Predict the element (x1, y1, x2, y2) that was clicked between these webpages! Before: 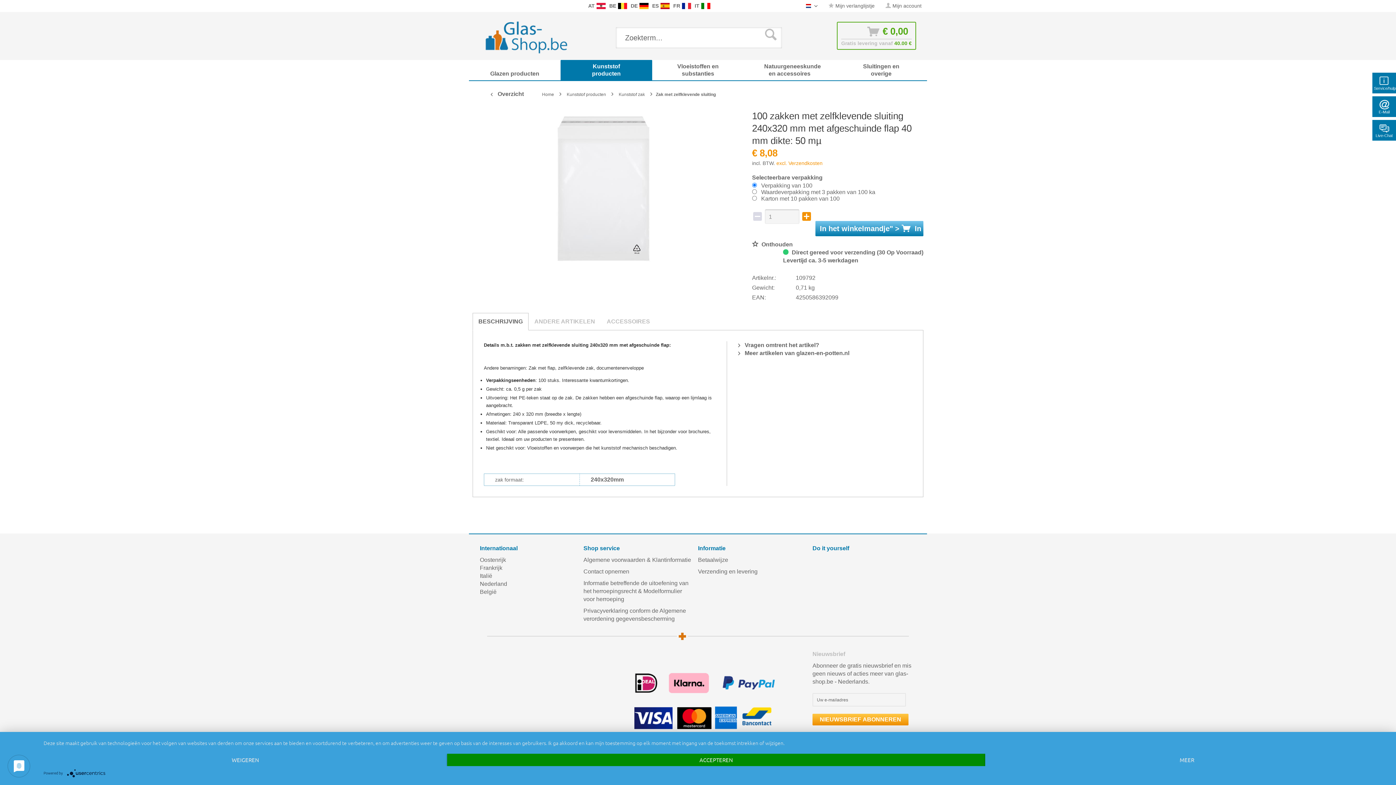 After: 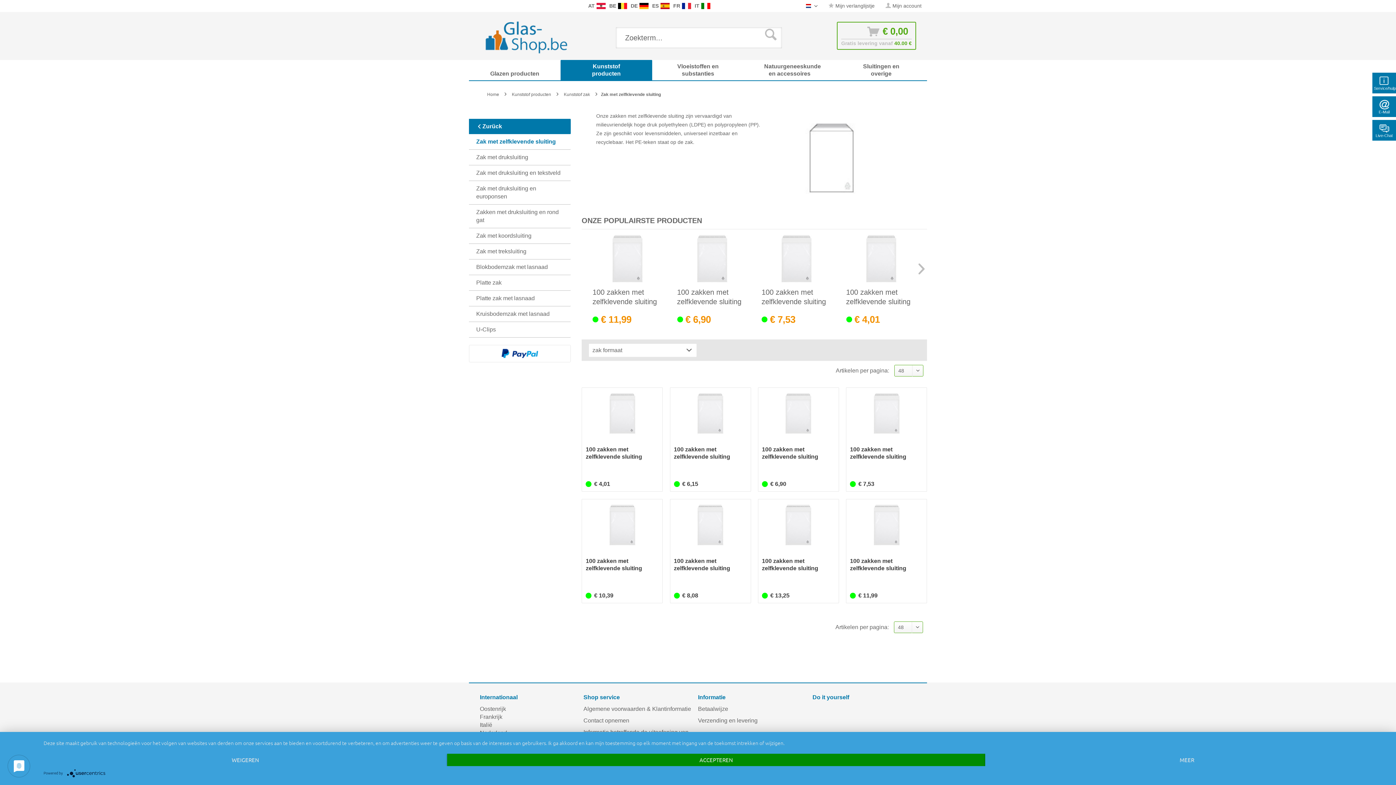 Action: label:  Overzicht bbox: (487, 86, 534, 101)